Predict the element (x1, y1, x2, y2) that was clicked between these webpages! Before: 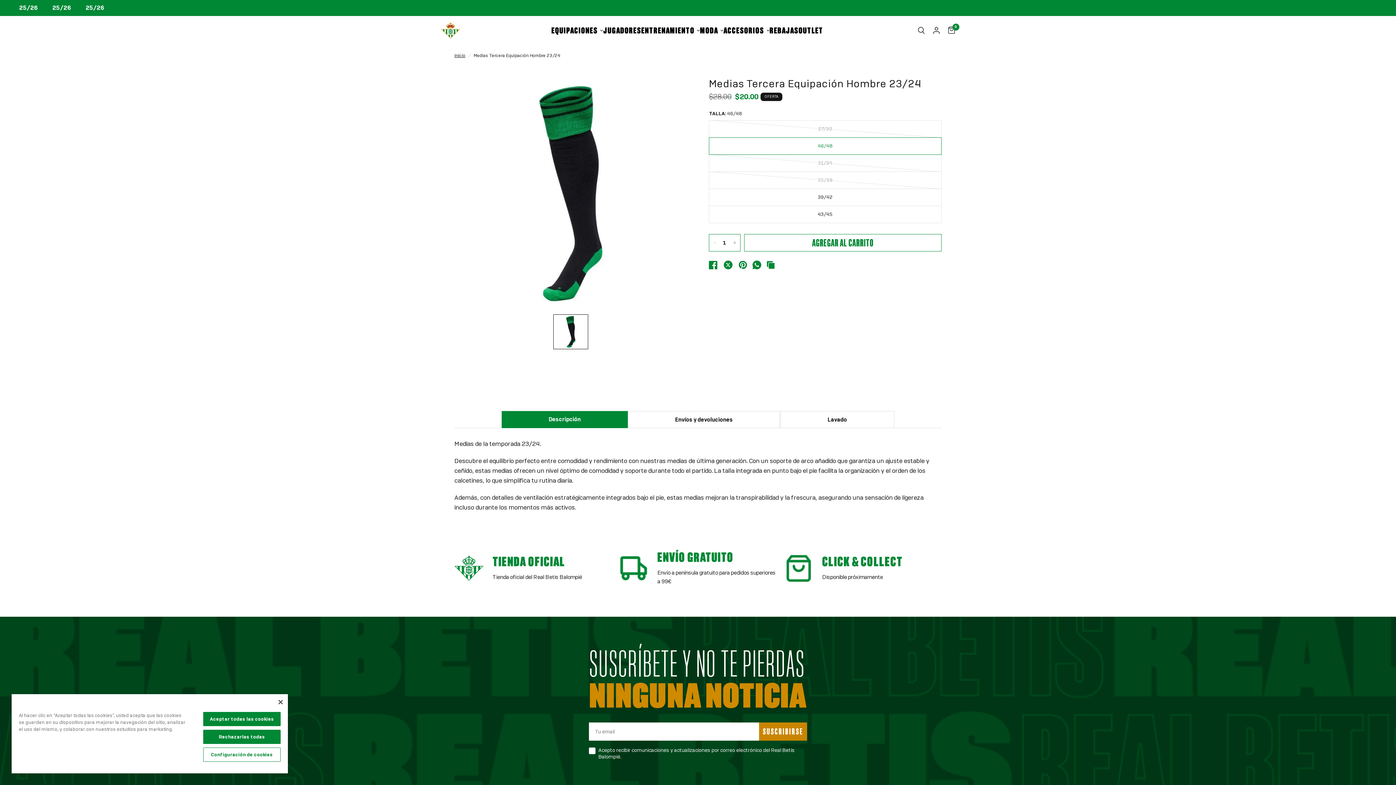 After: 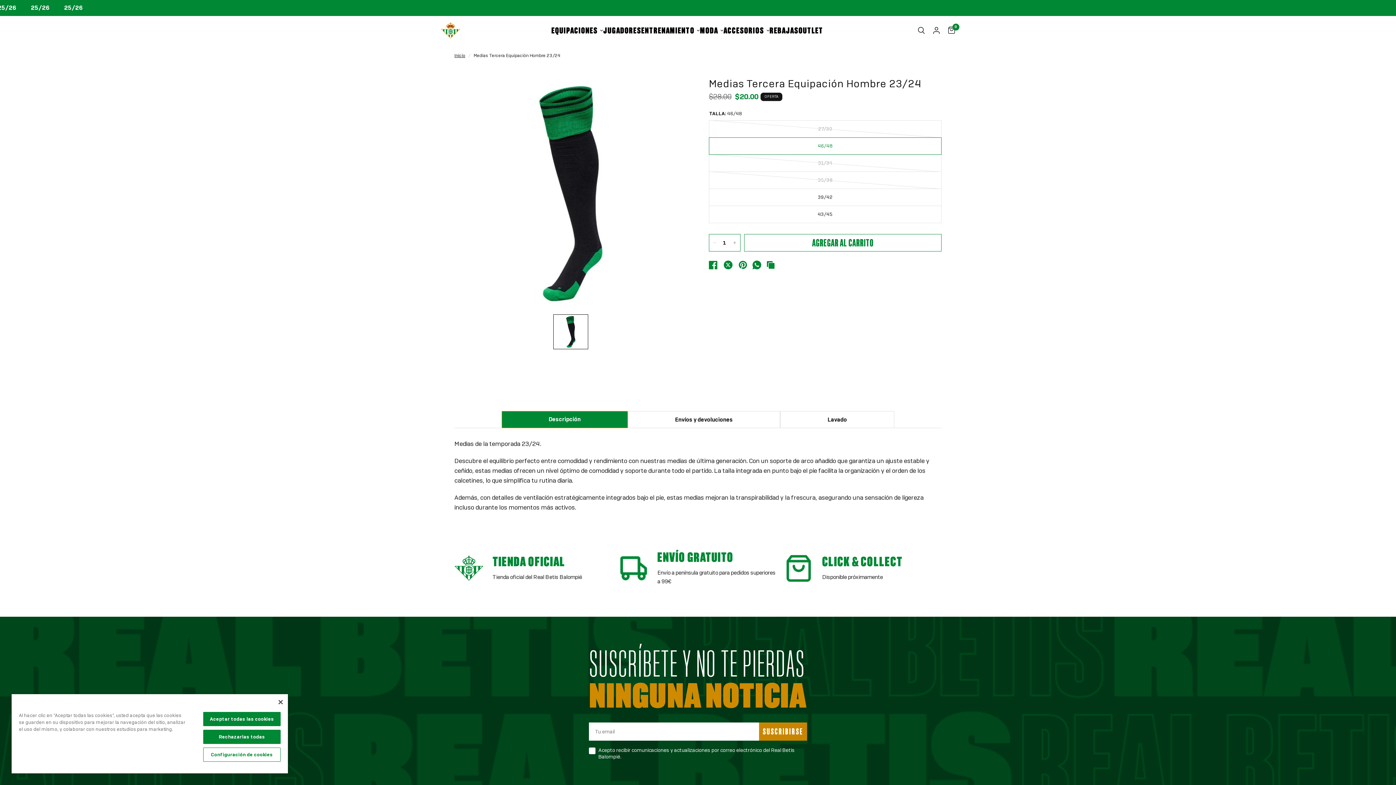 Action: label: Descripción bbox: (501, 411, 627, 428)